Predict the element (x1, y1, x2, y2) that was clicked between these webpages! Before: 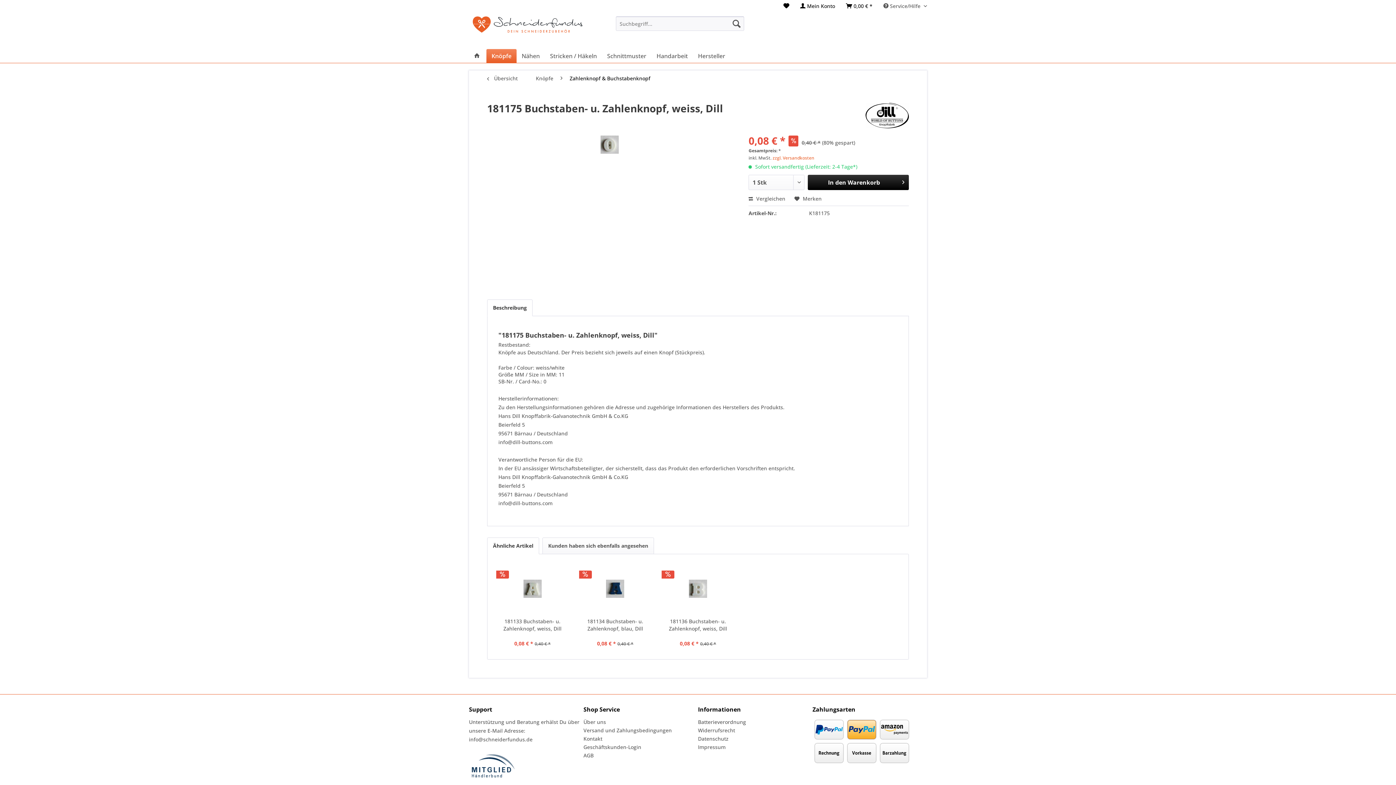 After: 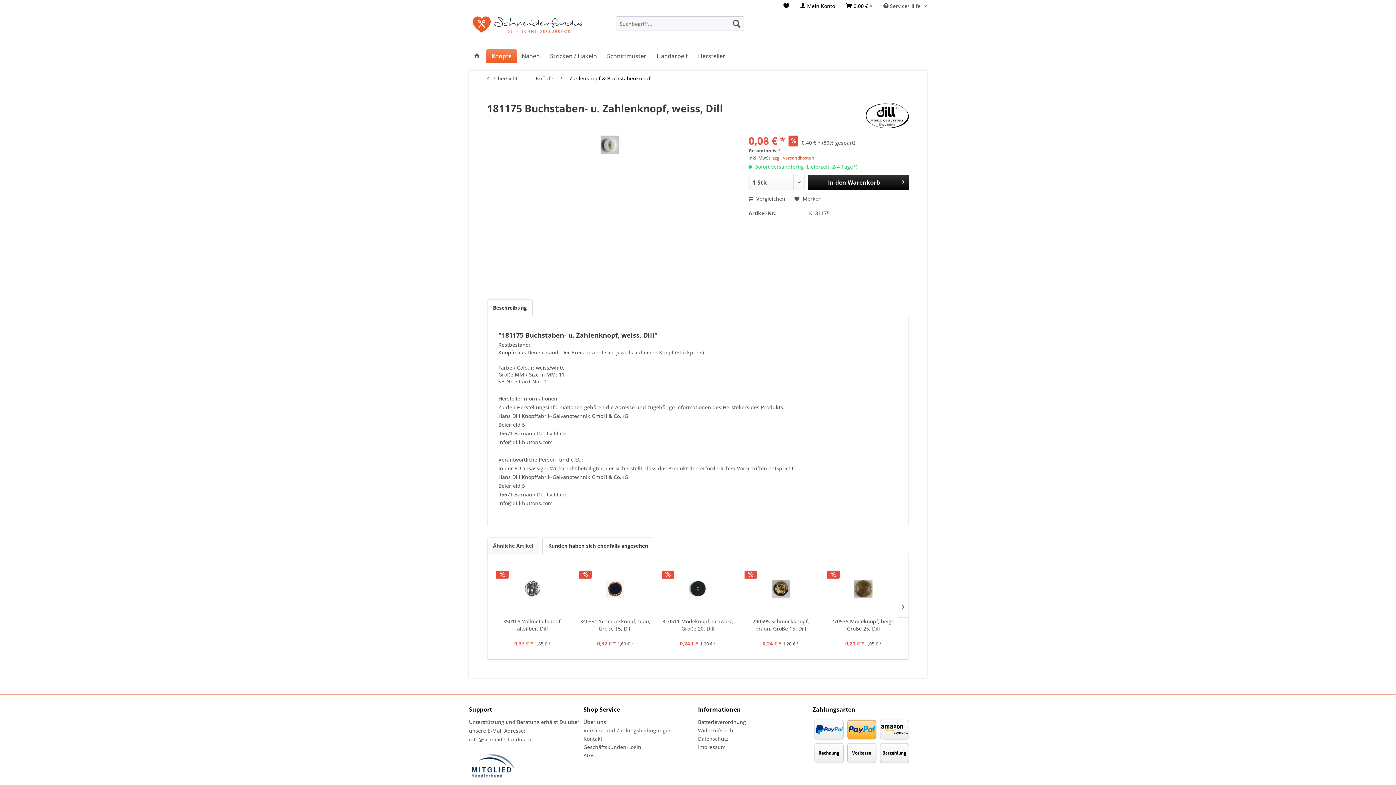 Action: label: Kunden haben sich ebenfalls angesehen bbox: (542, 537, 654, 554)